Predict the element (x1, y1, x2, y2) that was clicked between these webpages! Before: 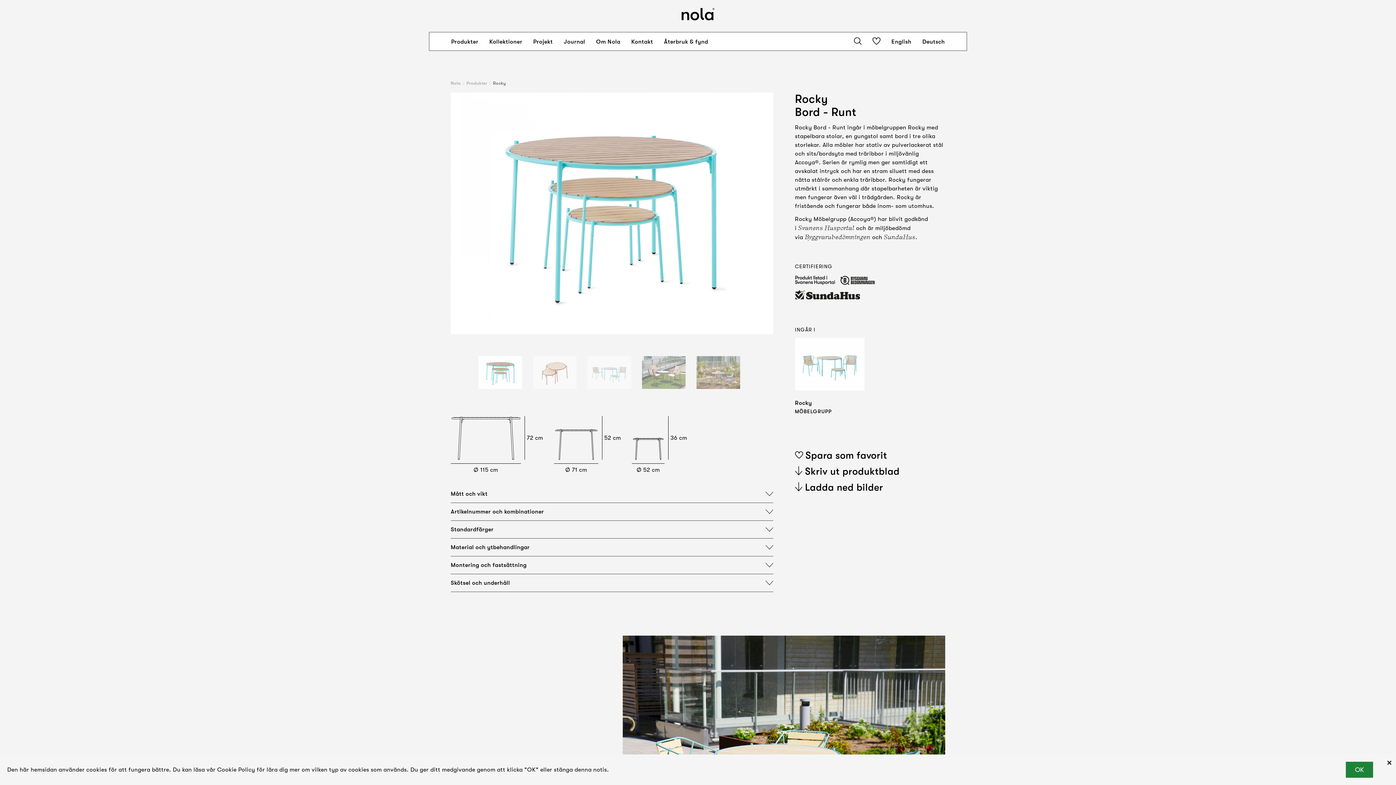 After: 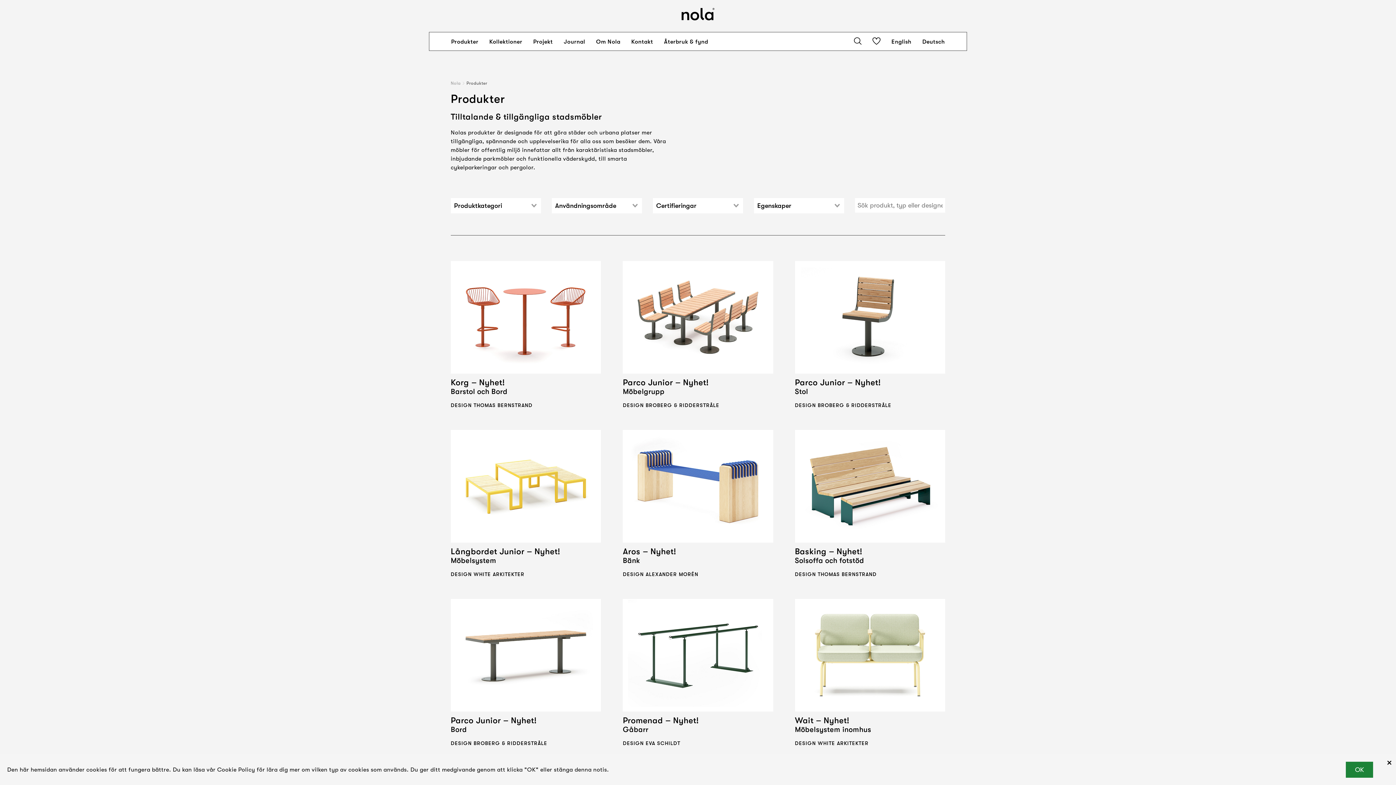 Action: label: Produkter bbox: (451, 38, 478, 45)